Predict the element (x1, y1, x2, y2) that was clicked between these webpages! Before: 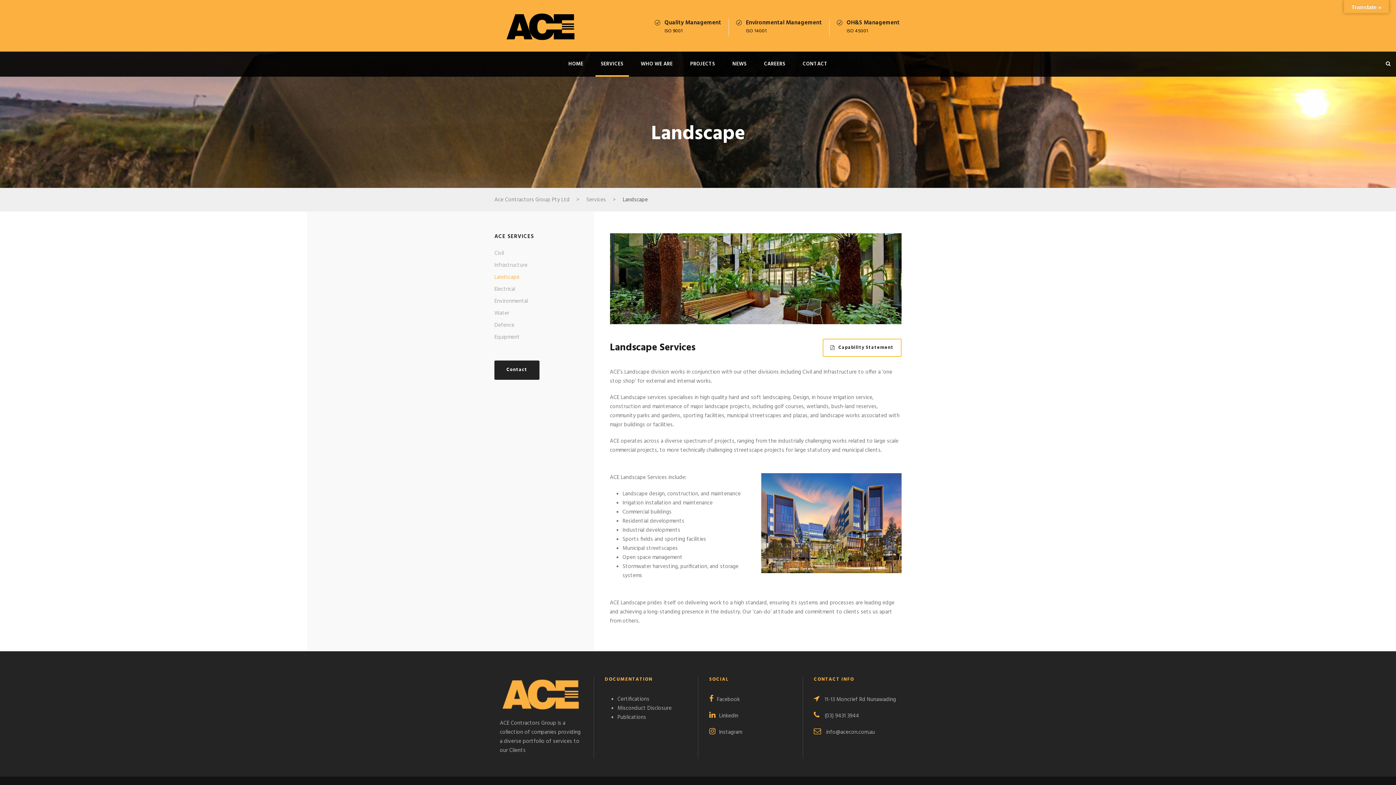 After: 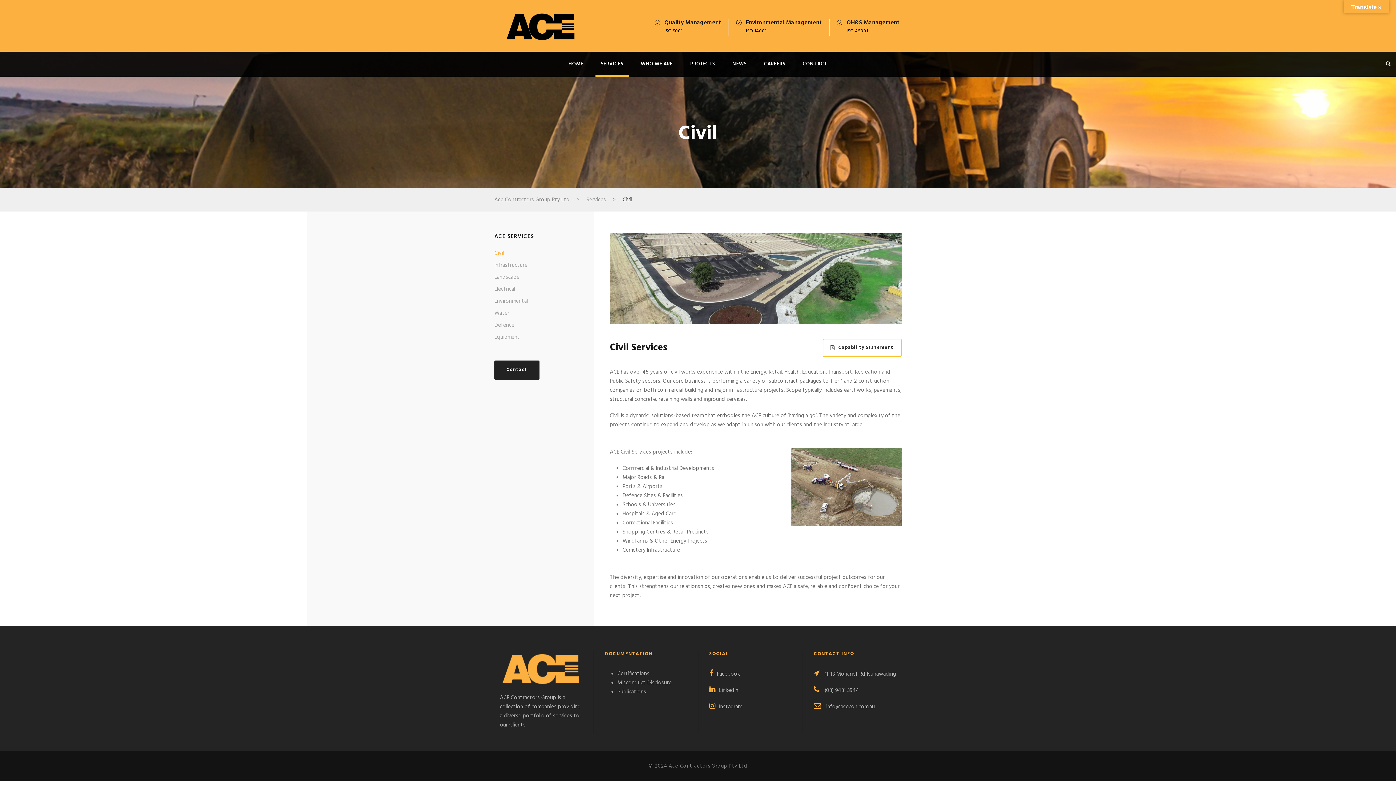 Action: label: Civil bbox: (494, 249, 504, 257)